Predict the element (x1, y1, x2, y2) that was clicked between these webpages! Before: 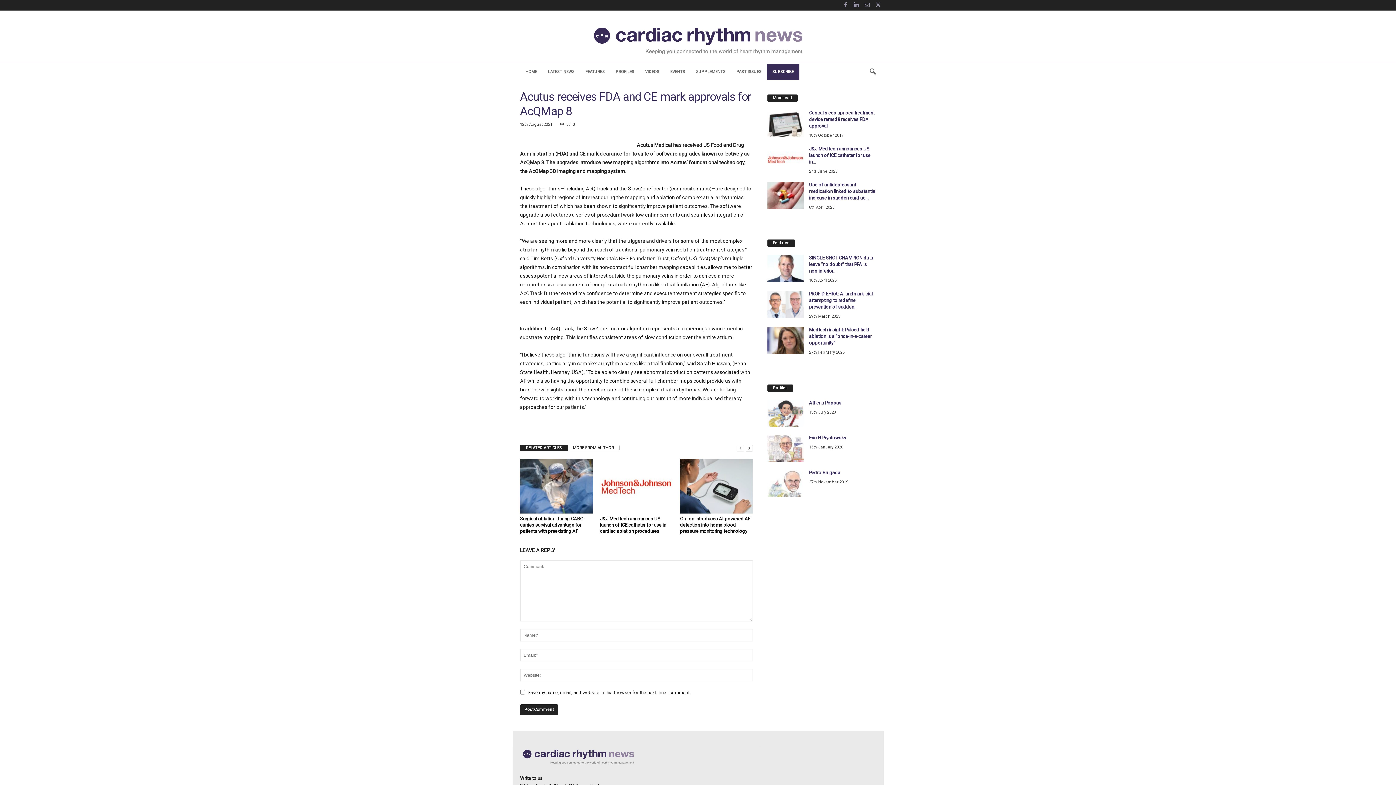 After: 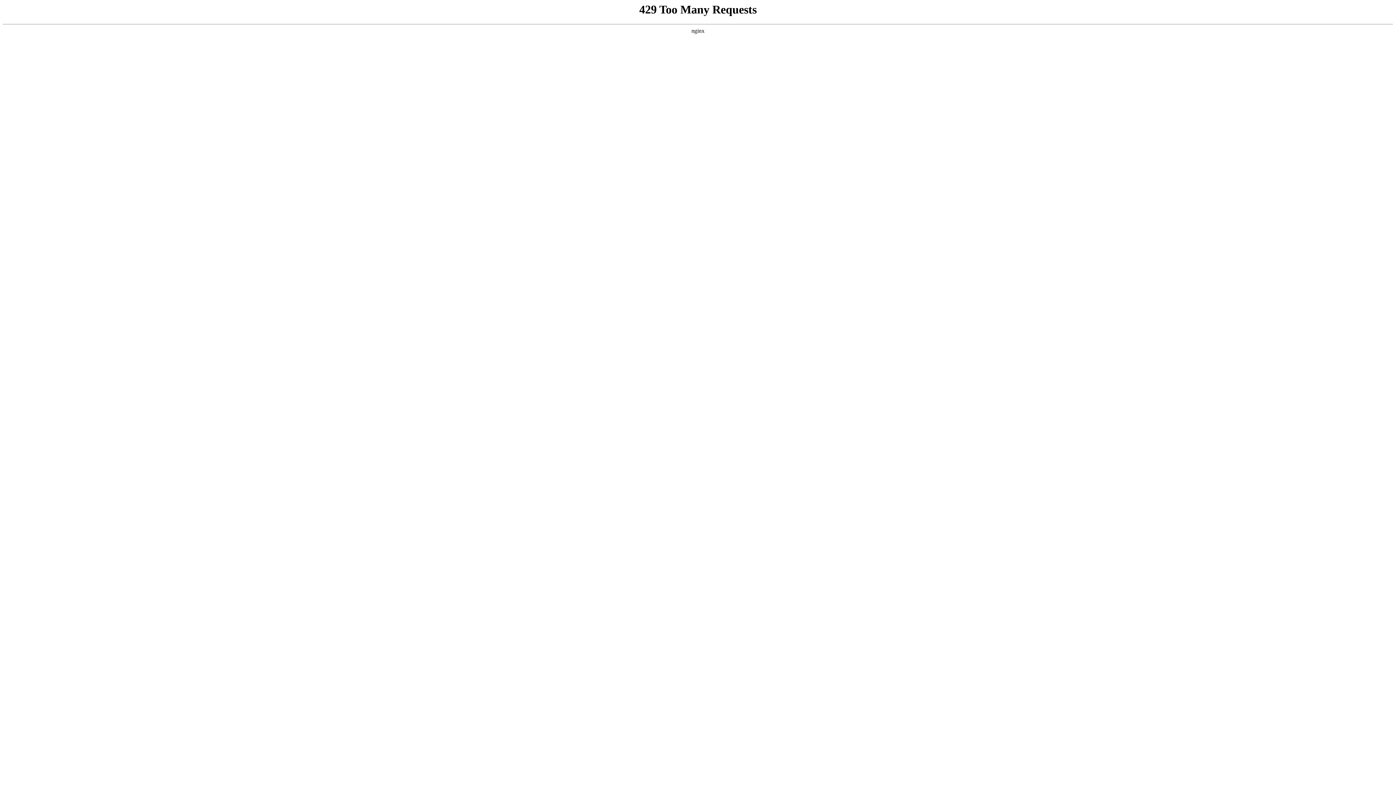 Action: label: EVENTS bbox: (664, 64, 690, 80)